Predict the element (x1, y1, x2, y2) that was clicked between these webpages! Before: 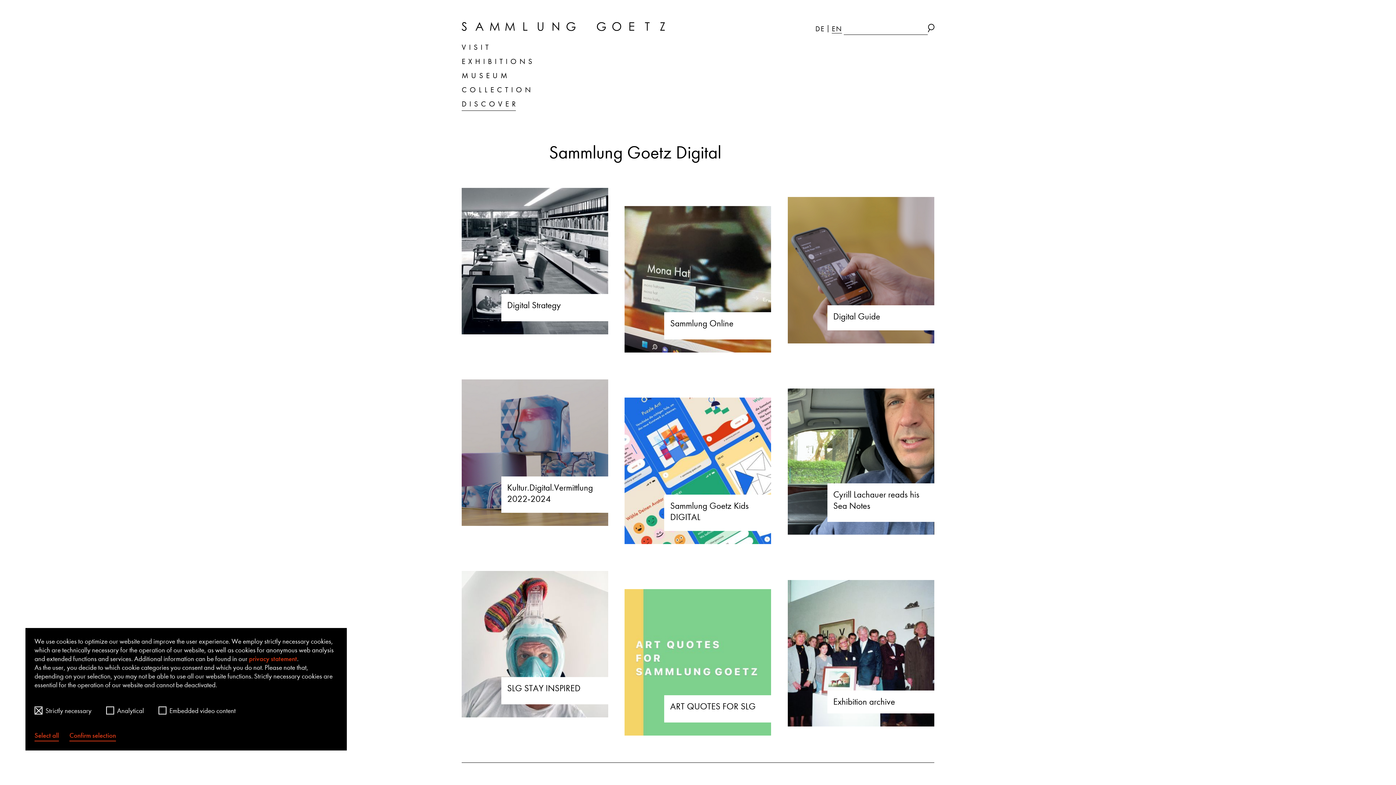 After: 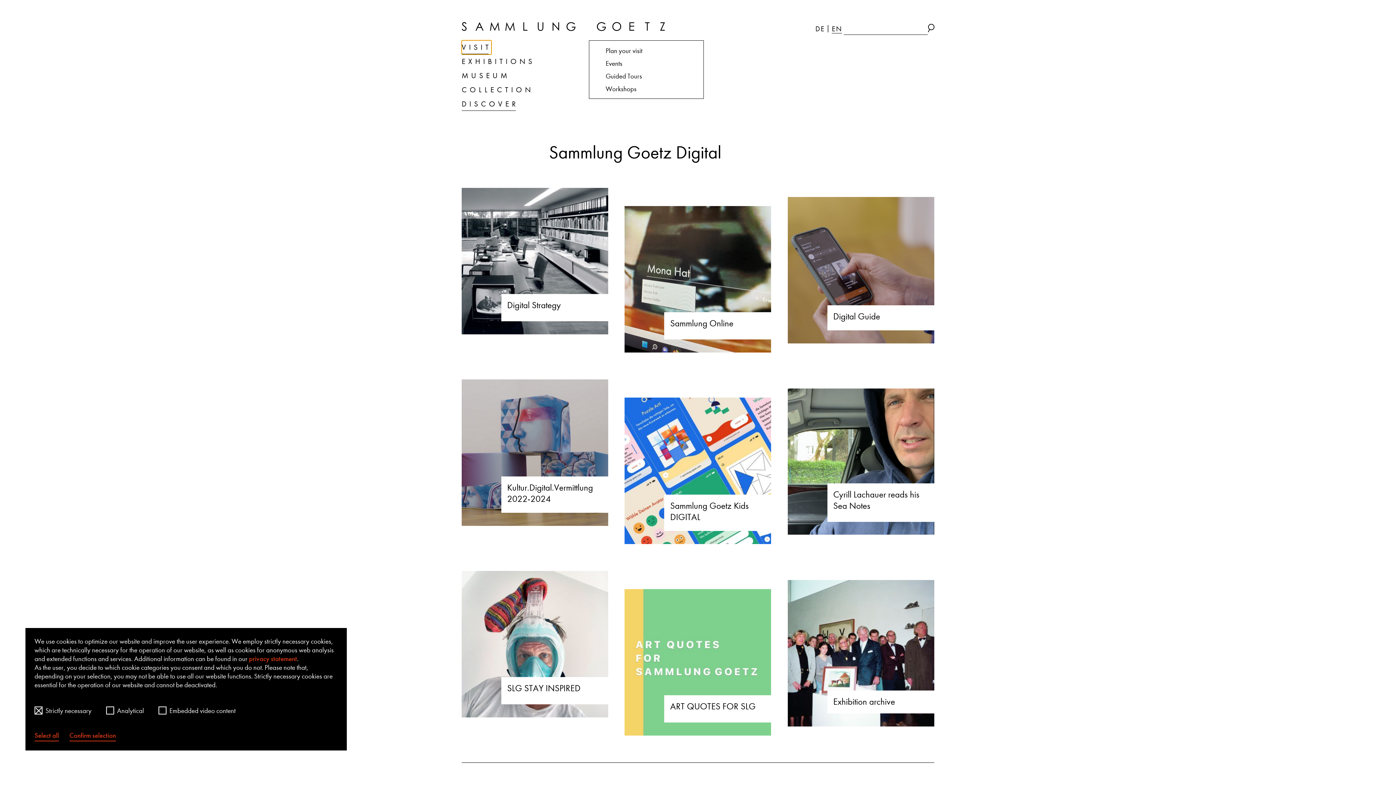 Action: bbox: (461, 40, 491, 54) label: VISIT